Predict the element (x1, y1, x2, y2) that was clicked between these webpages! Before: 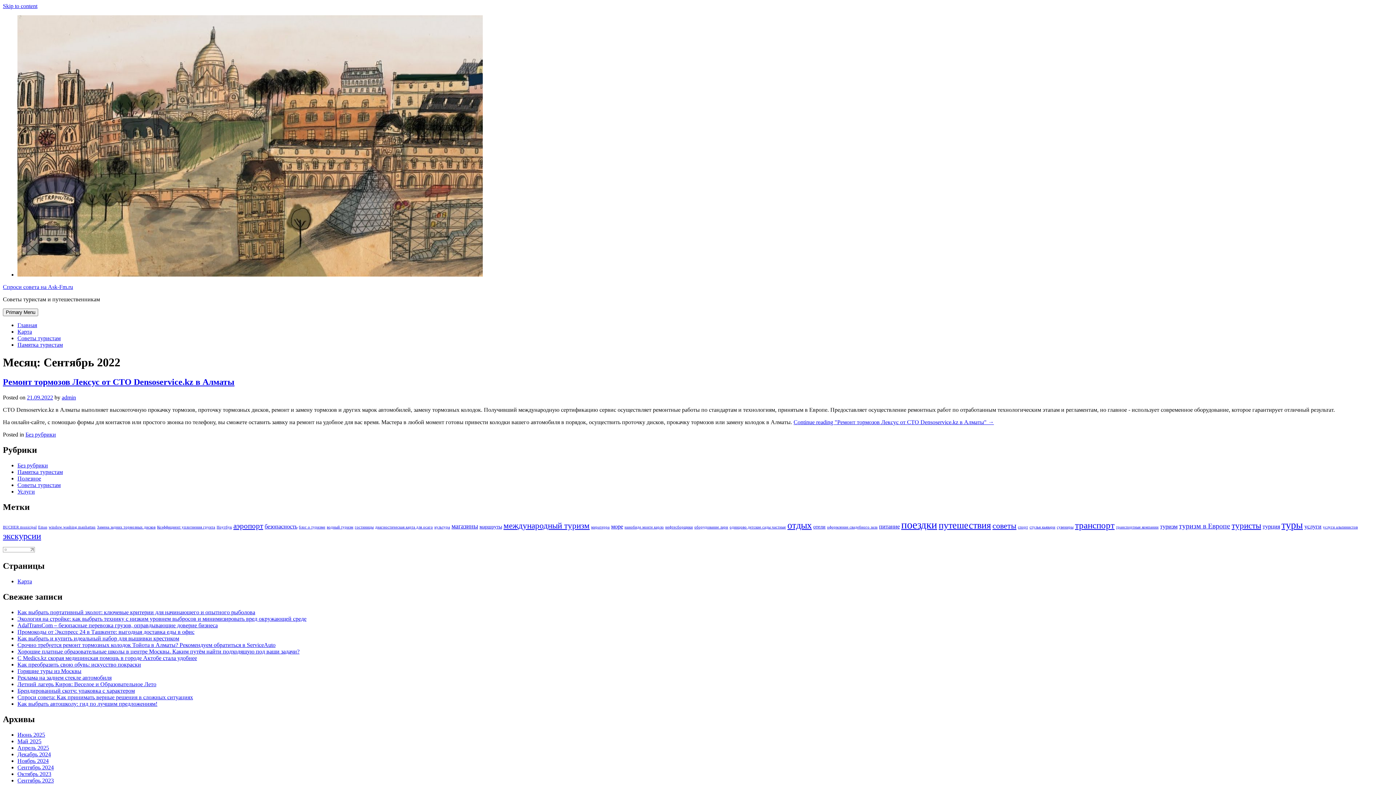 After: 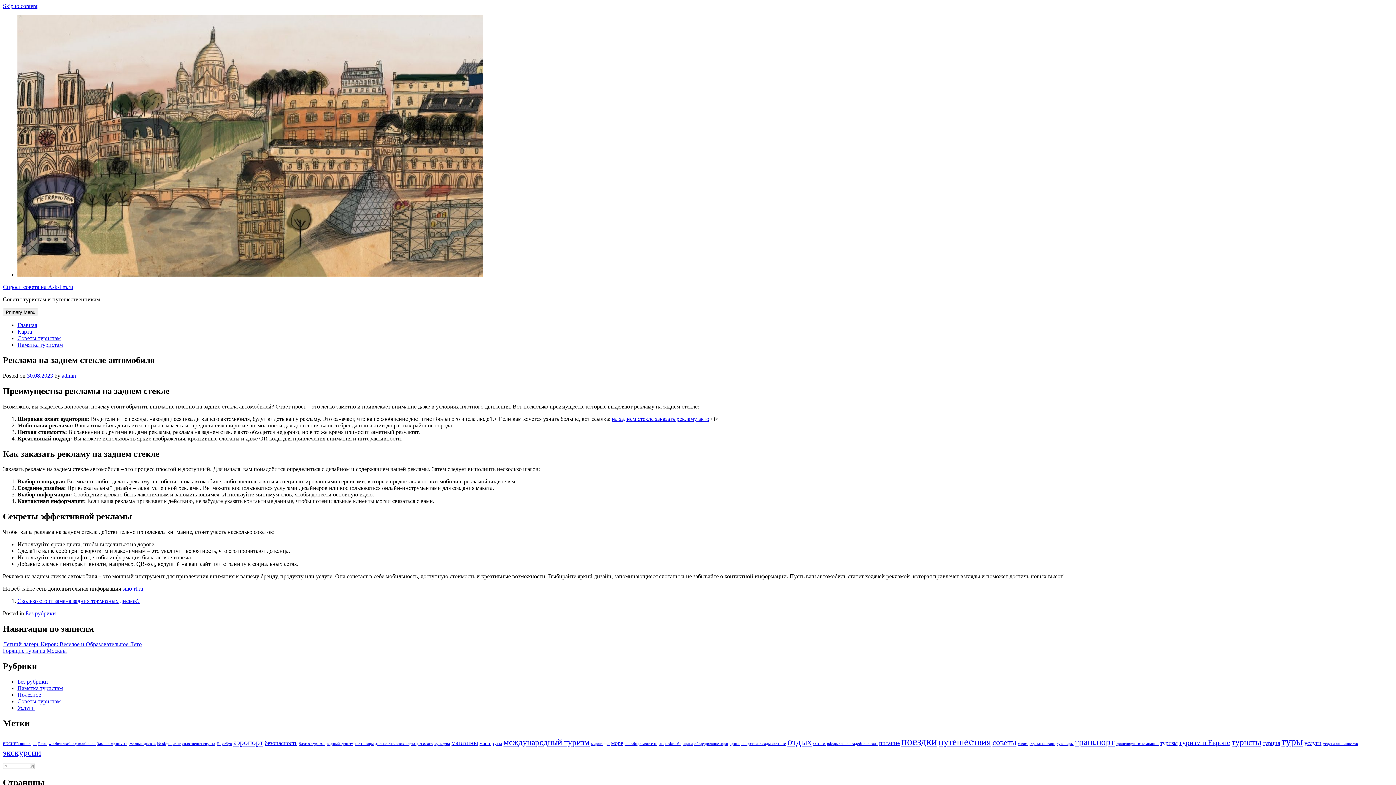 Action: label: Реклама на заднем стекле автомобиля bbox: (17, 674, 111, 681)